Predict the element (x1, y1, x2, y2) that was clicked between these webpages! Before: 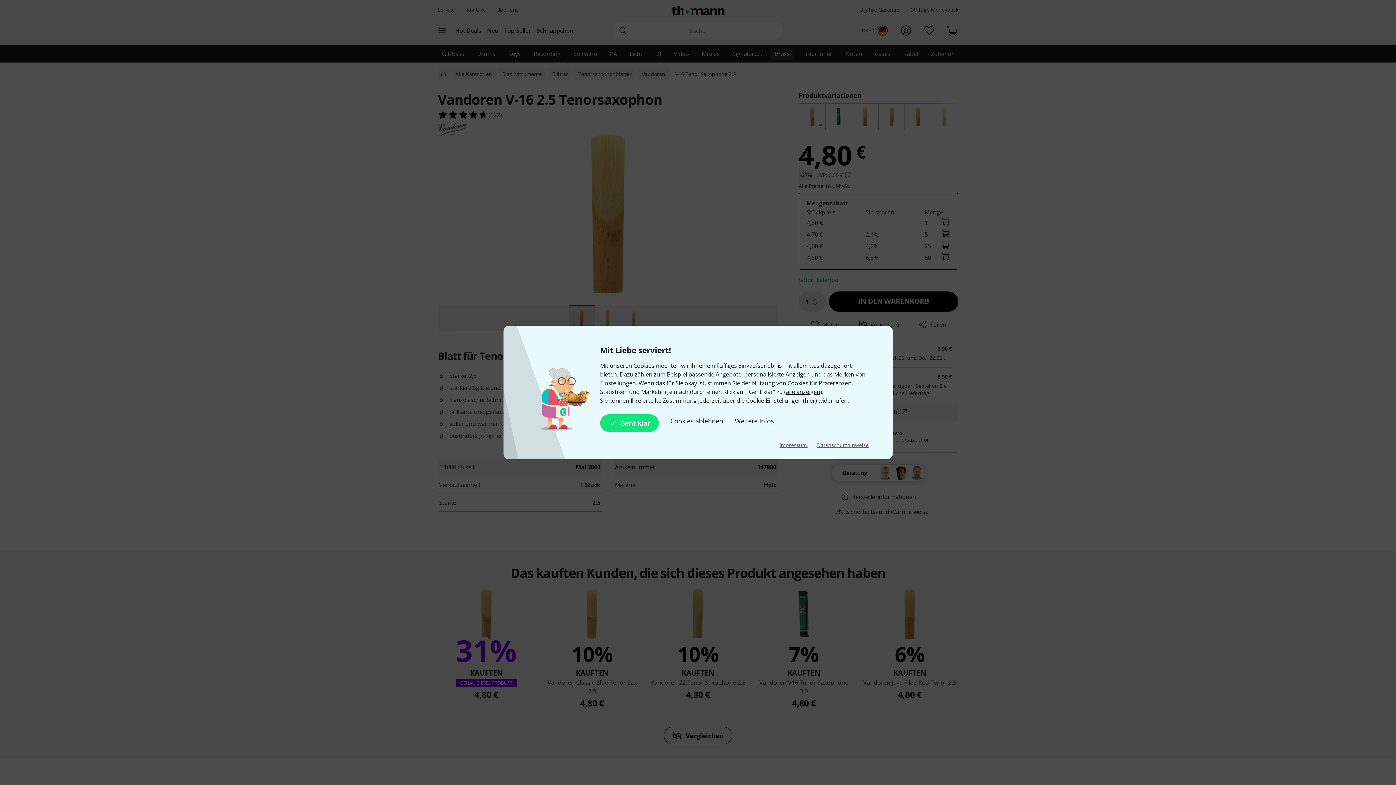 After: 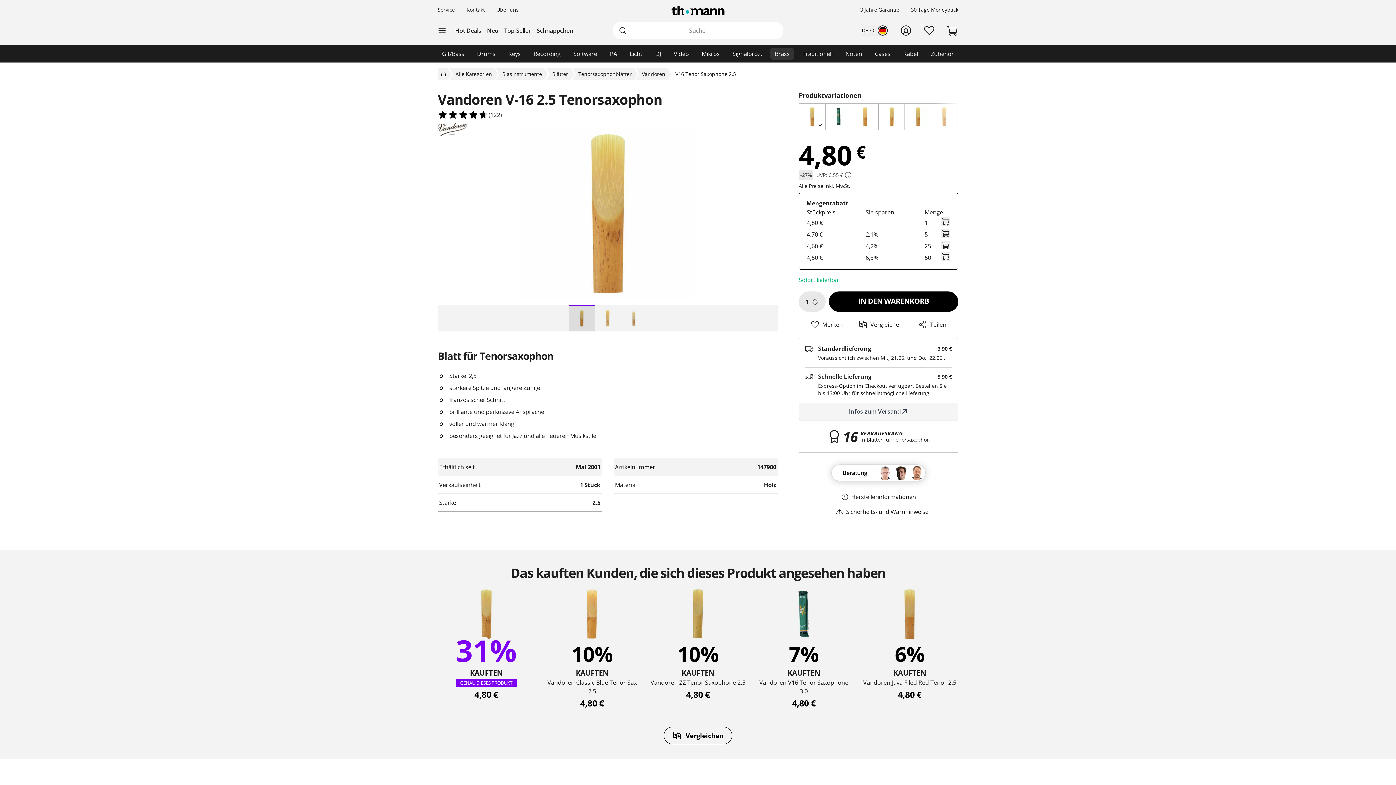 Action: label: Geht klar bbox: (600, 414, 659, 432)